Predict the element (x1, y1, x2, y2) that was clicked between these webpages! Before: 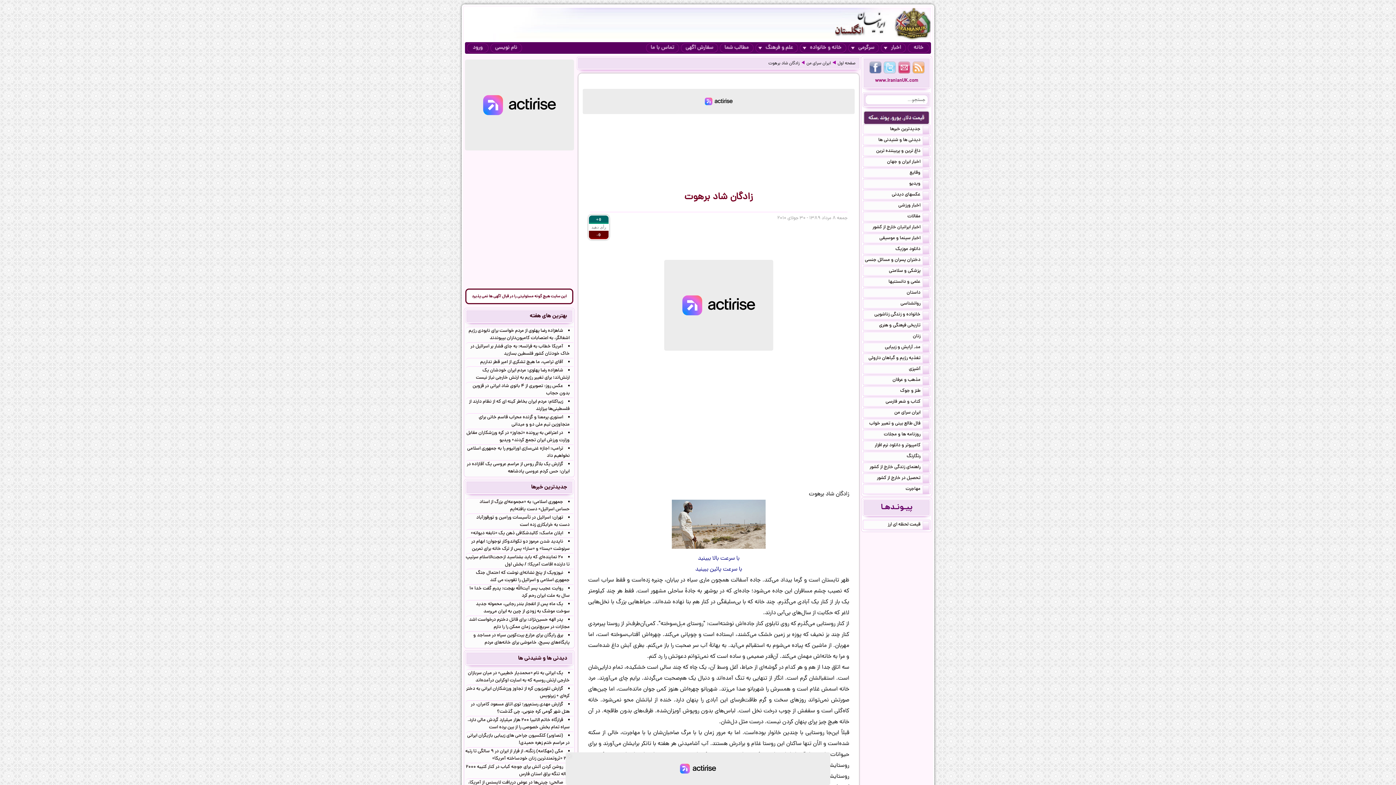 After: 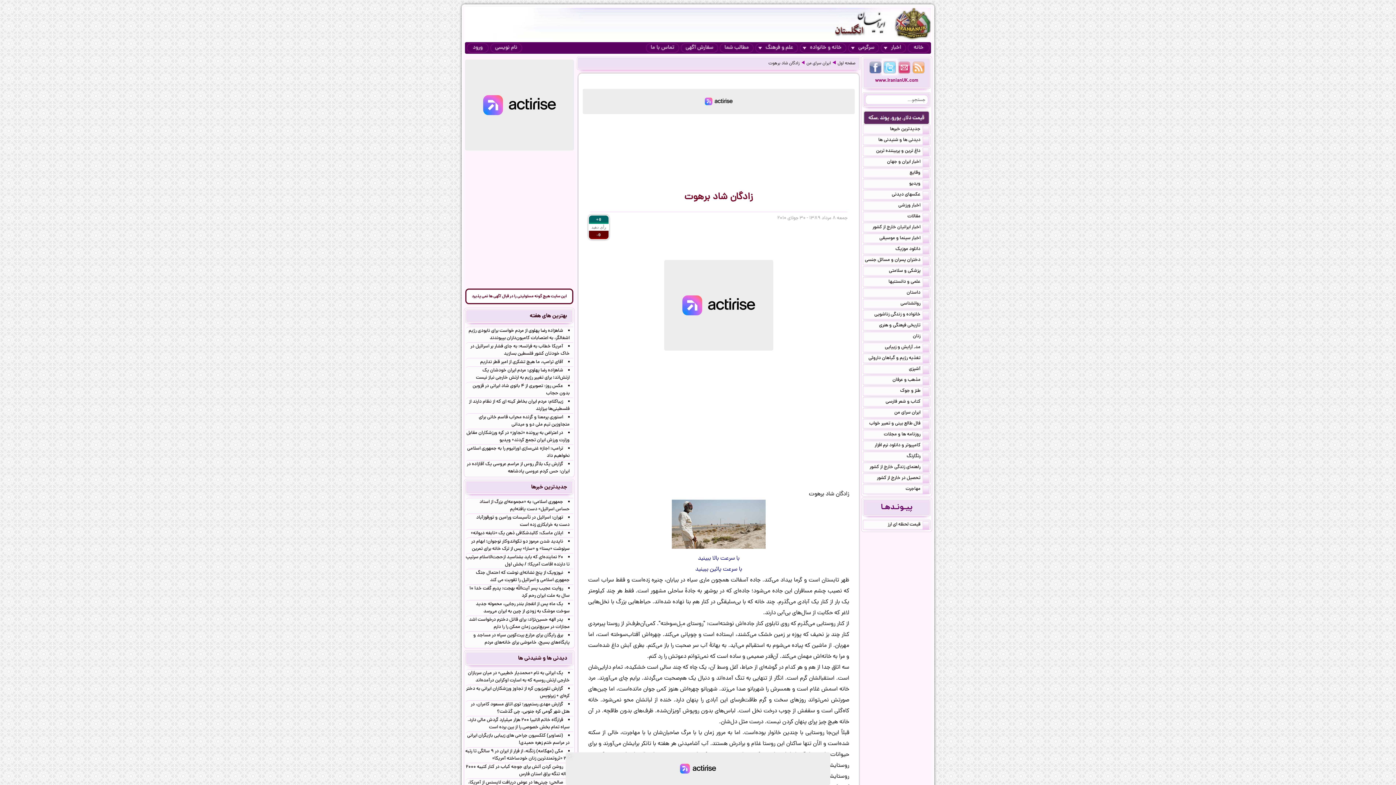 Action: bbox: (883, 60, 896, 73)